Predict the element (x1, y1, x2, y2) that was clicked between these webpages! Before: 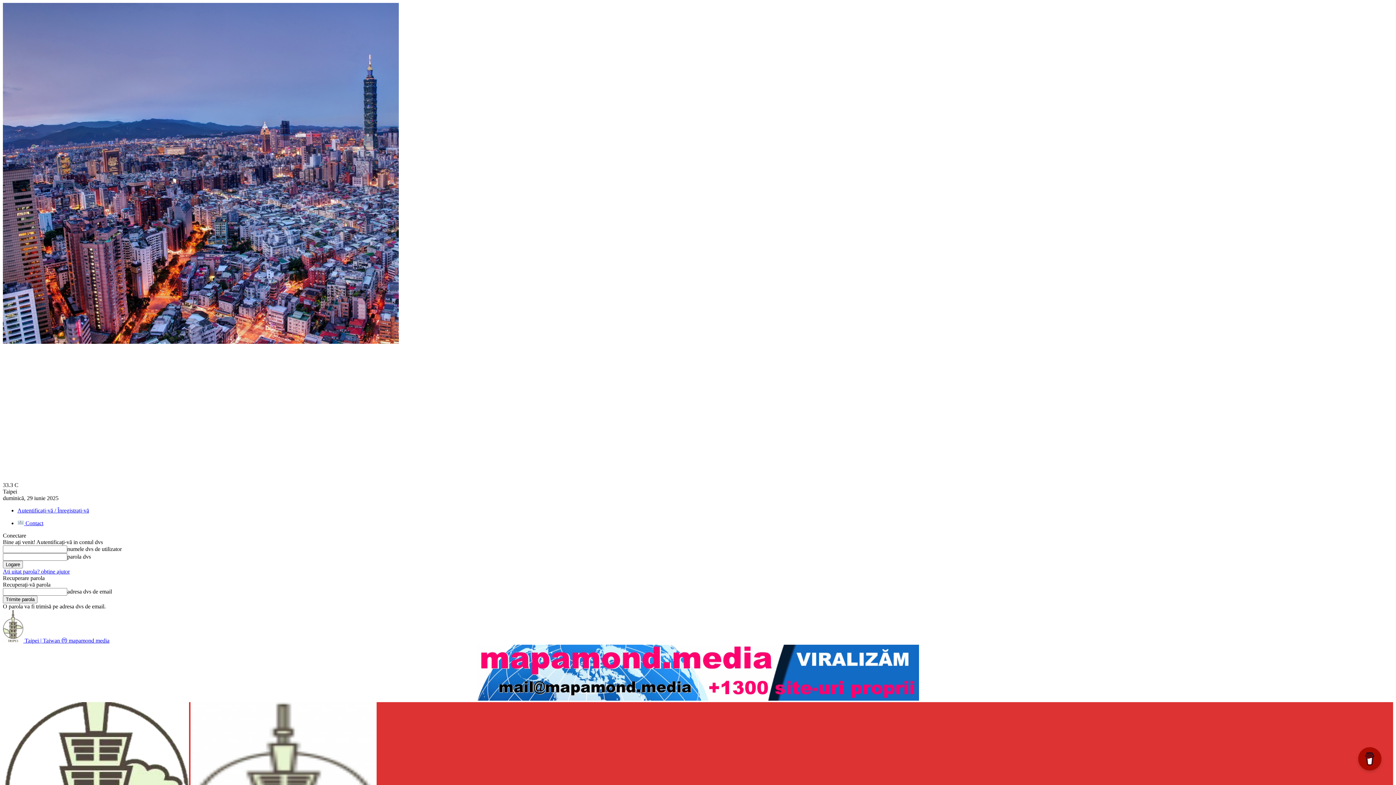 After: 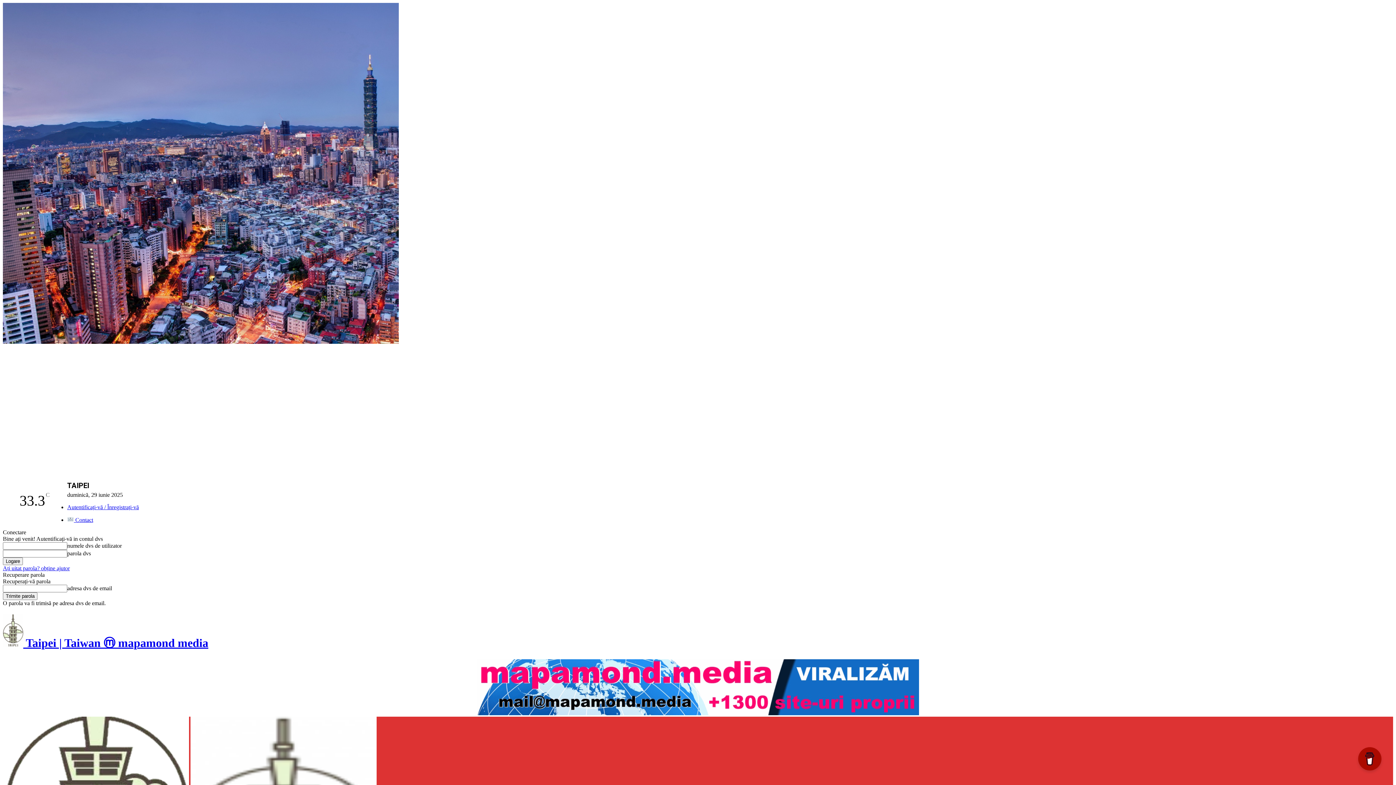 Action: label:  Taipei | Taiwan ⓜ mapamond media bbox: (2, 637, 109, 643)